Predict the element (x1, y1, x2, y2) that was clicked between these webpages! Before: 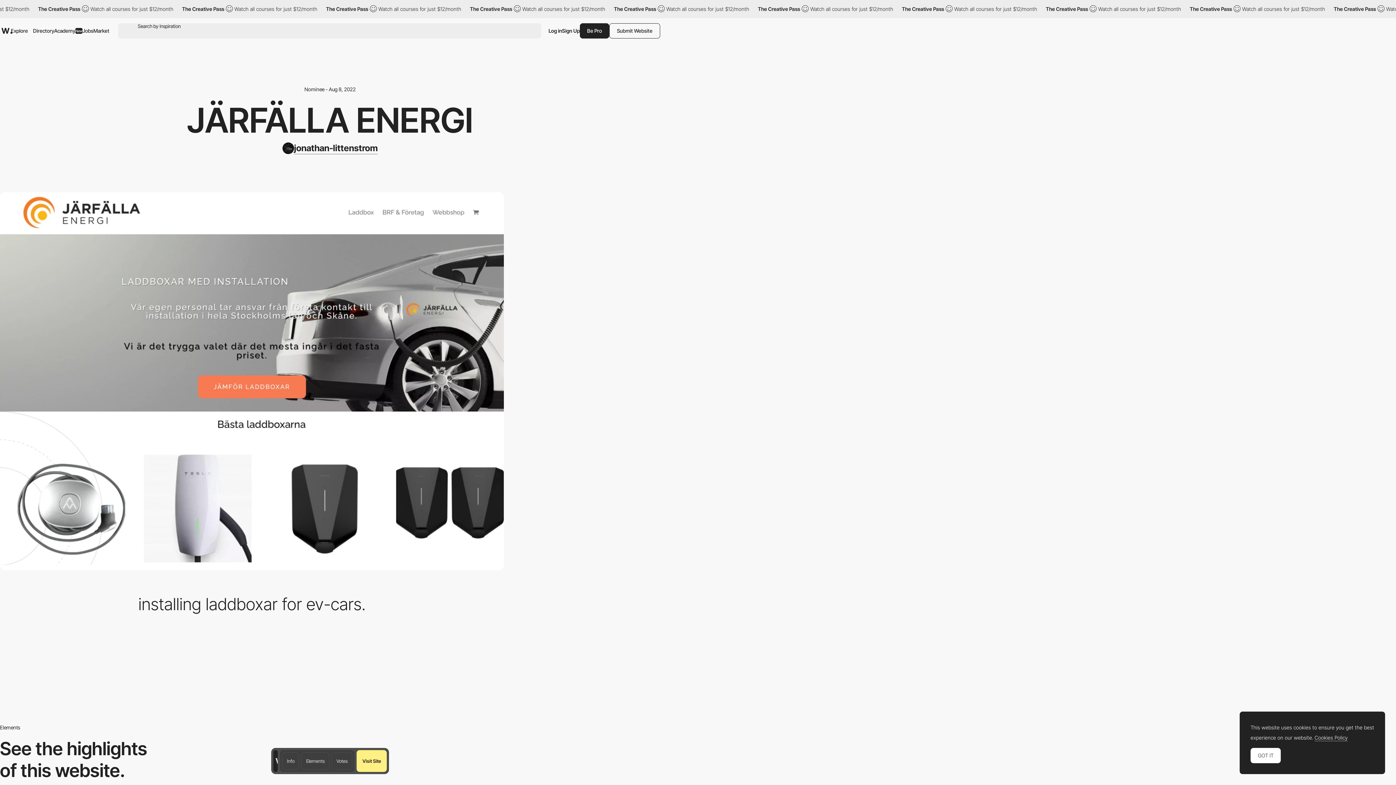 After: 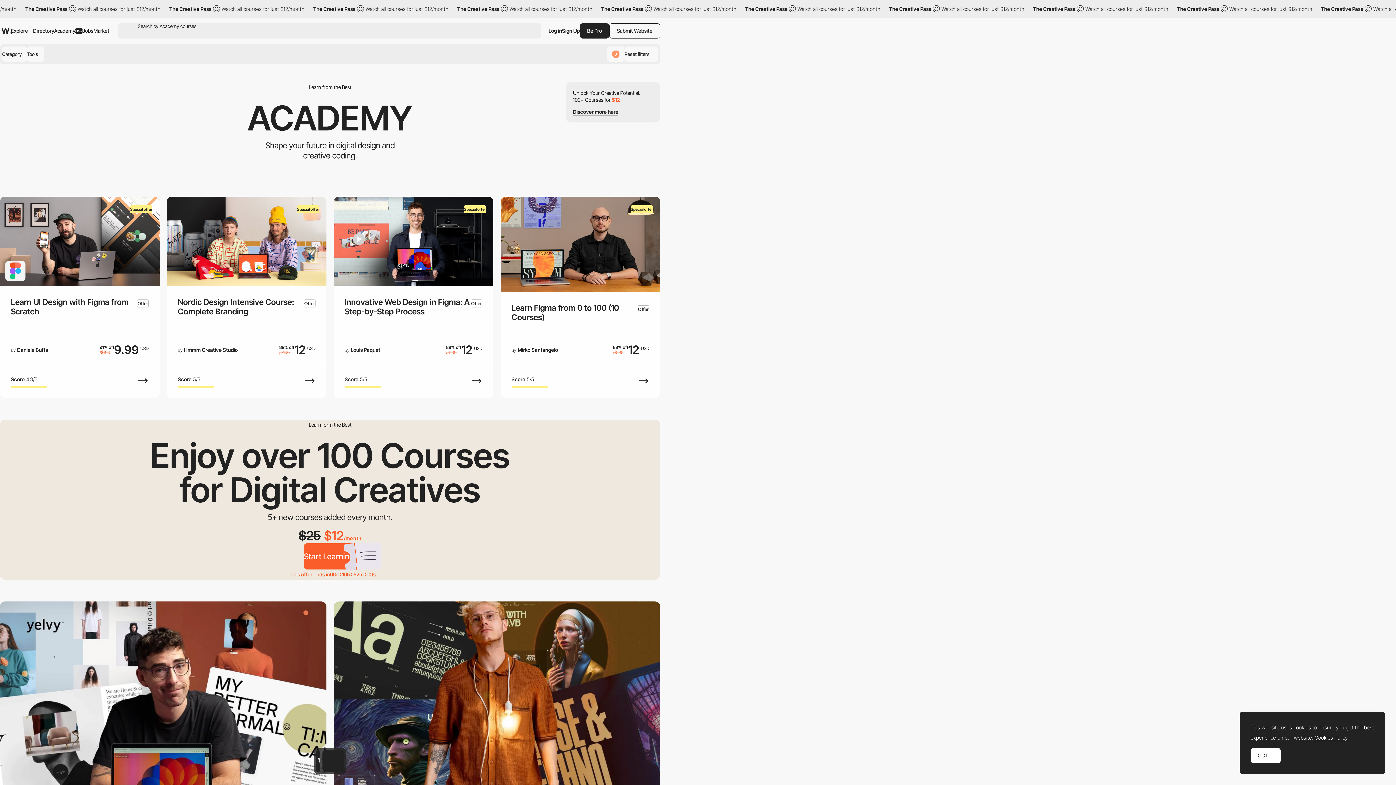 Action: label: Academy
New bbox: (54, 21, 82, 40)